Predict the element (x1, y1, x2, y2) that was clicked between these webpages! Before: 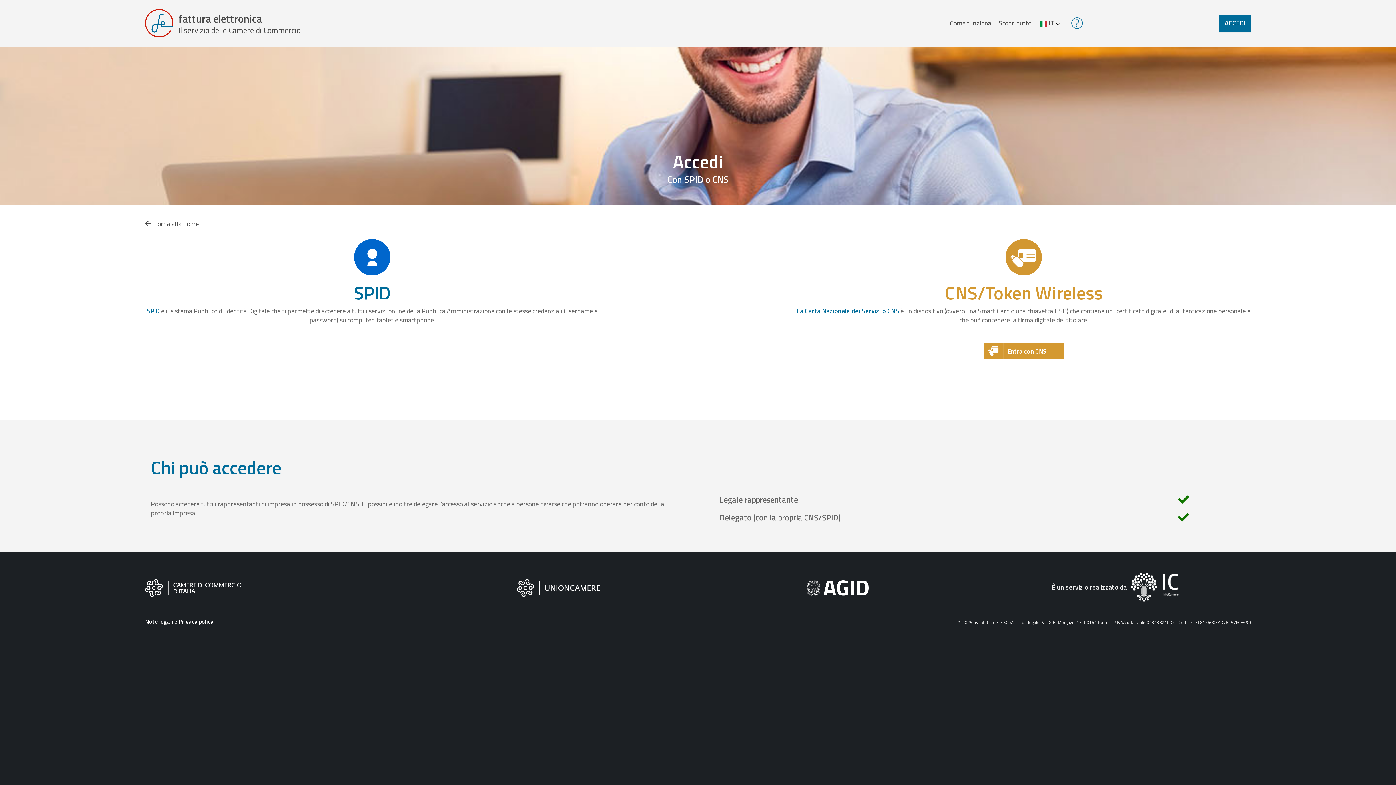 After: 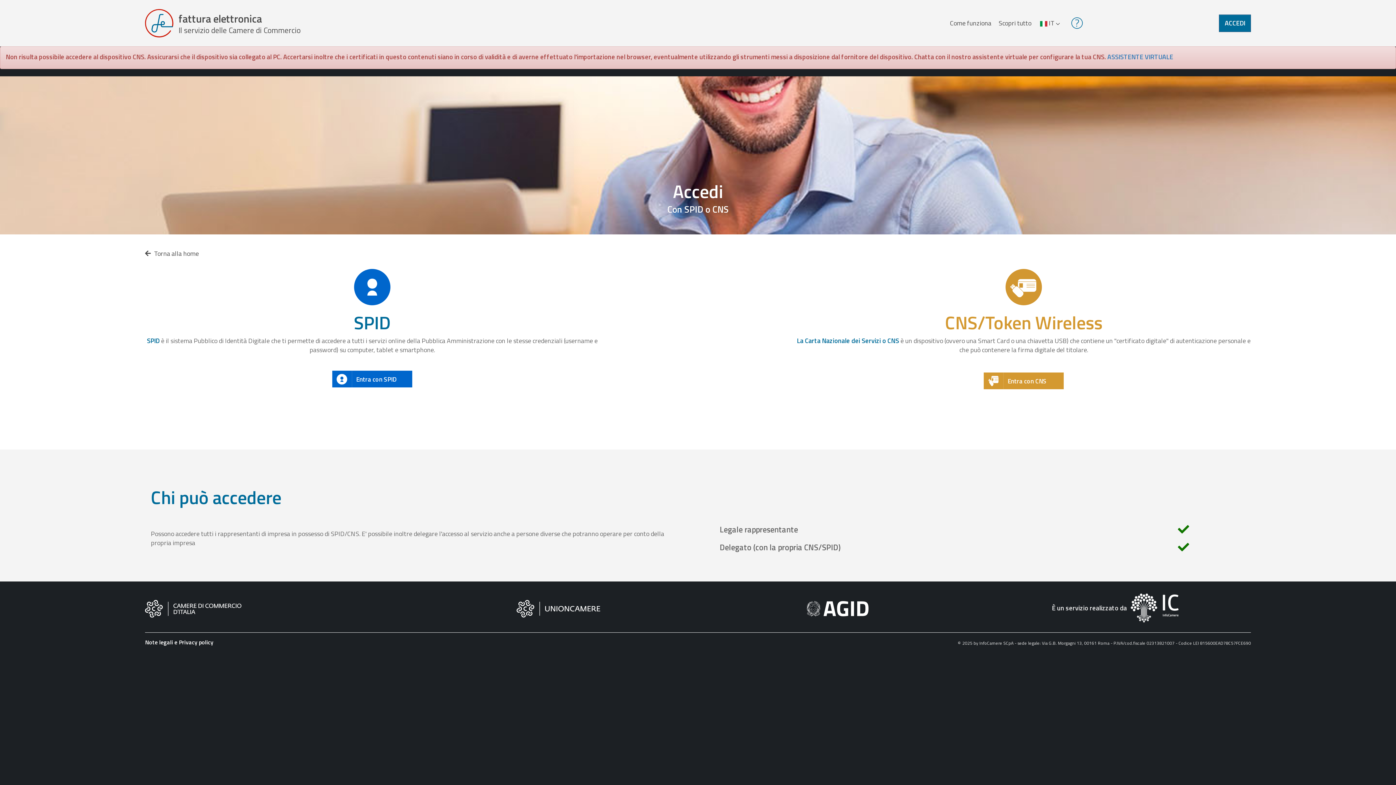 Action: label: Entra con CNS bbox: (984, 342, 1064, 359)